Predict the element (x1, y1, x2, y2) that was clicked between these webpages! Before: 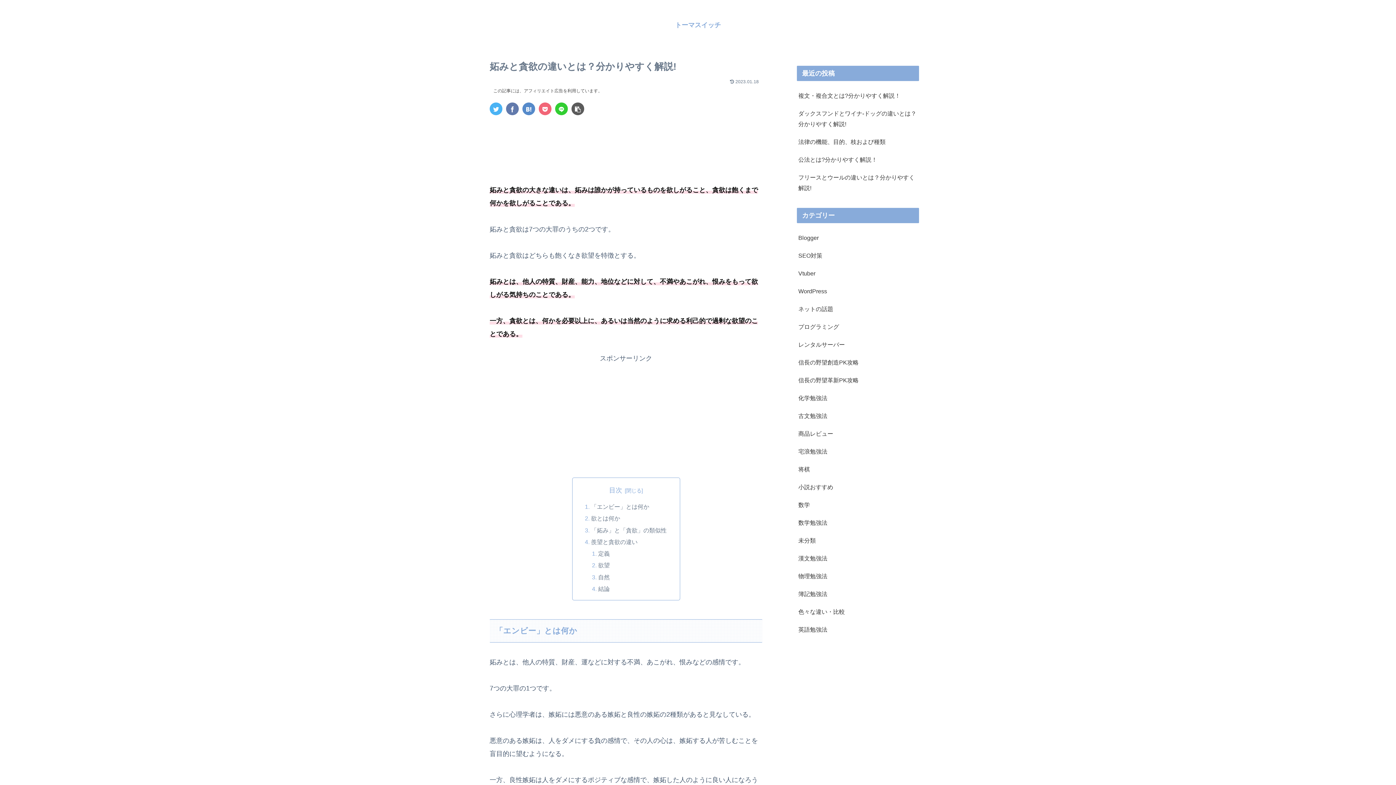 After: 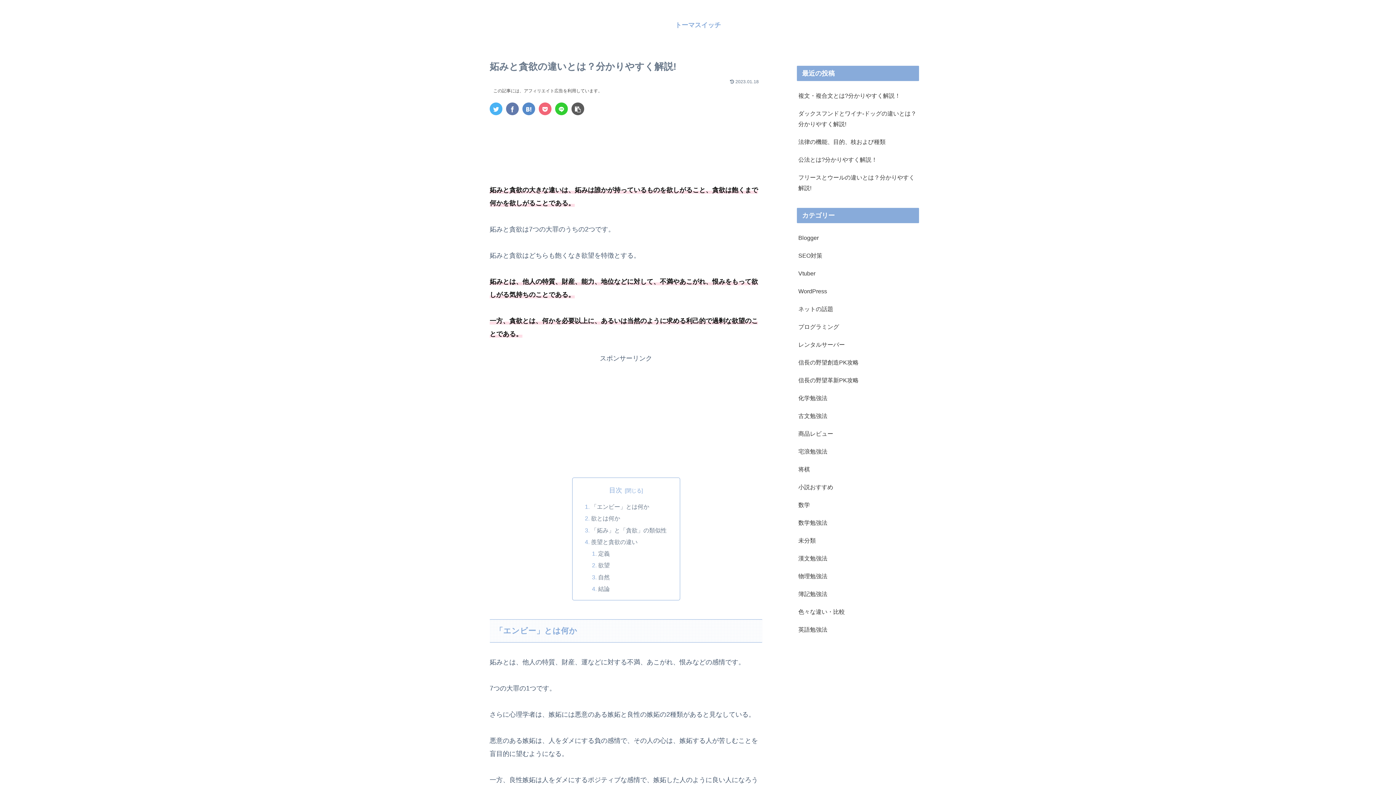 Action: bbox: (538, 102, 551, 115)